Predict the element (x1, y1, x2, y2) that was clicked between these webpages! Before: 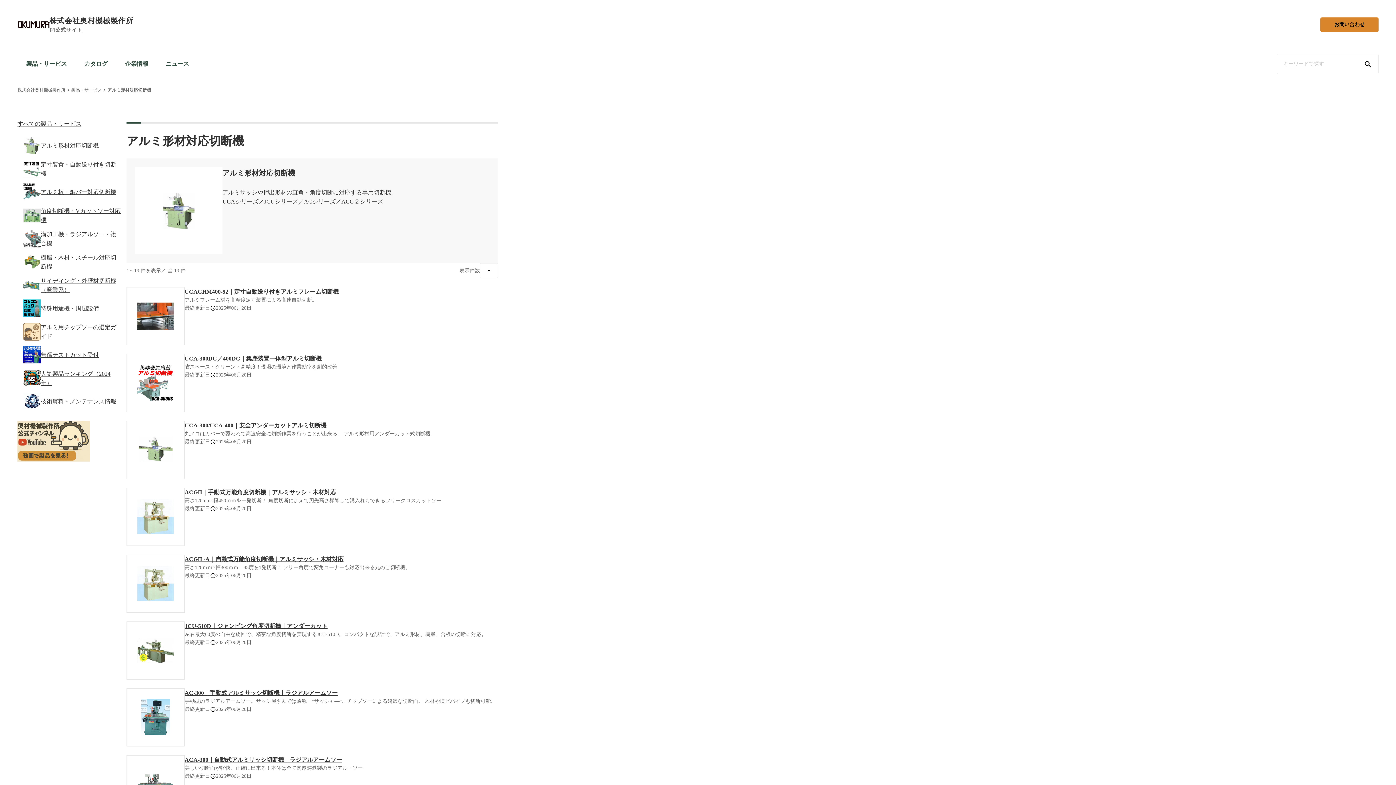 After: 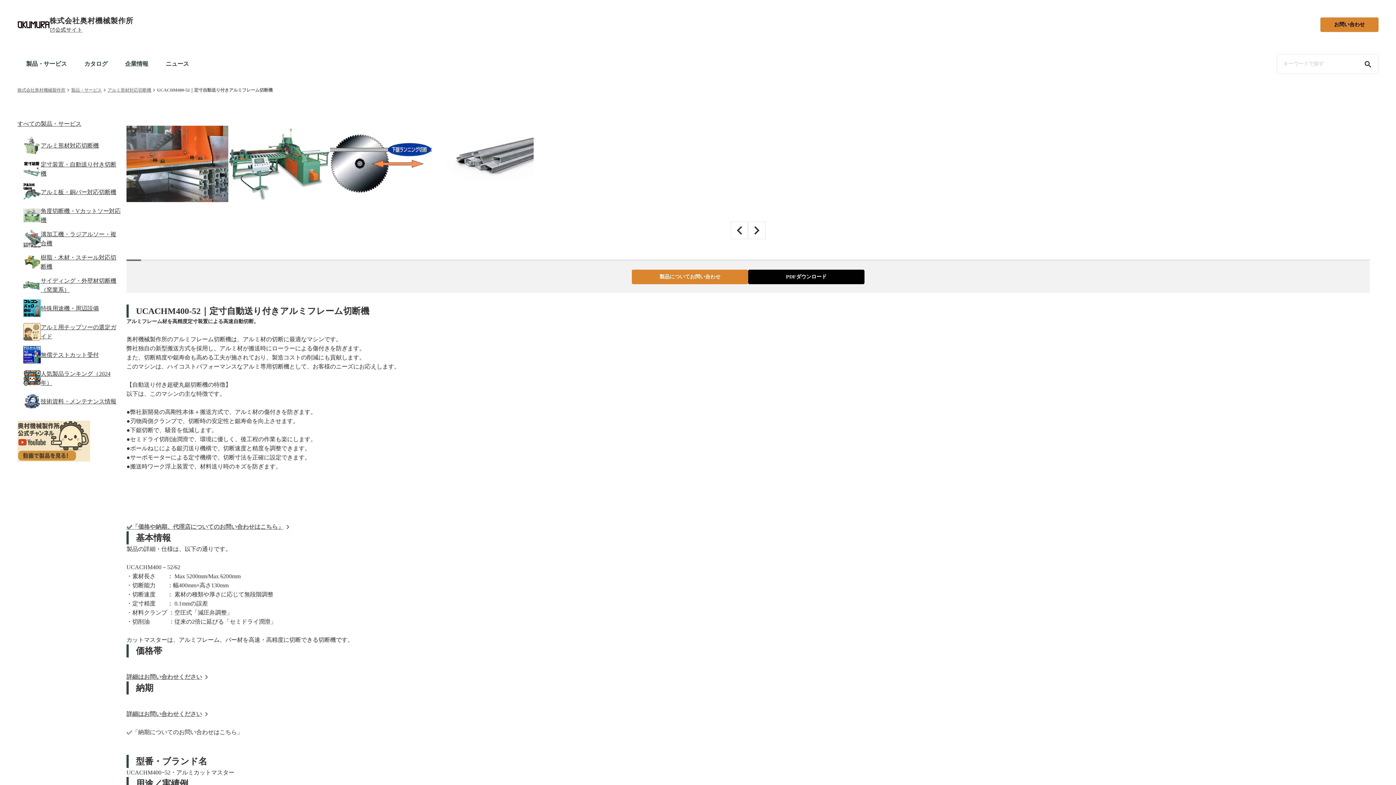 Action: label: UCACHM400-52｜定寸自動送り付きアルミフレーム切断機

アルミフレーム材を高精度定寸装置による高速自動切断。

最終更新日
2025年06月20日 bbox: (126, 287, 498, 345)